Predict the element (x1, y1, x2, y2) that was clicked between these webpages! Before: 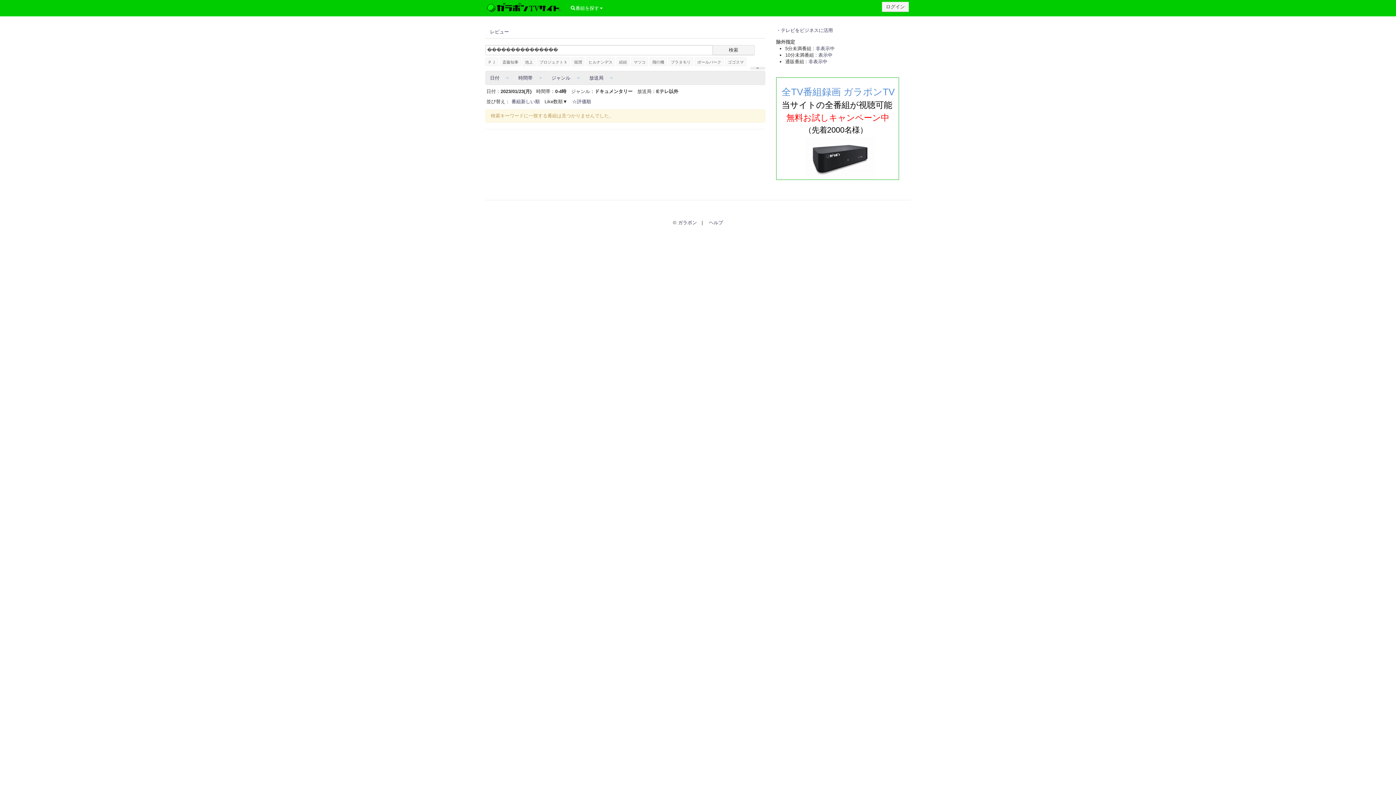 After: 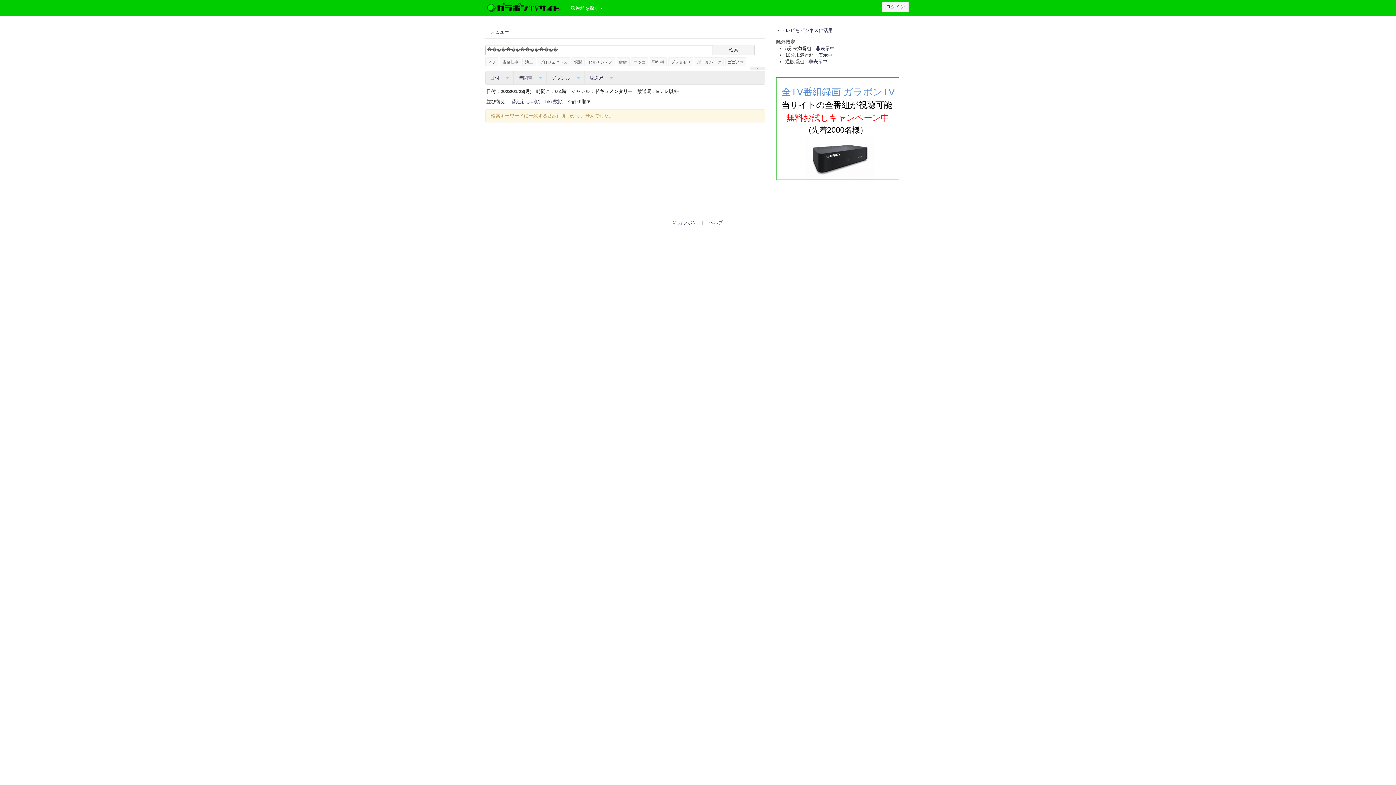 Action: bbox: (572, 99, 591, 104) label: ☆評価順